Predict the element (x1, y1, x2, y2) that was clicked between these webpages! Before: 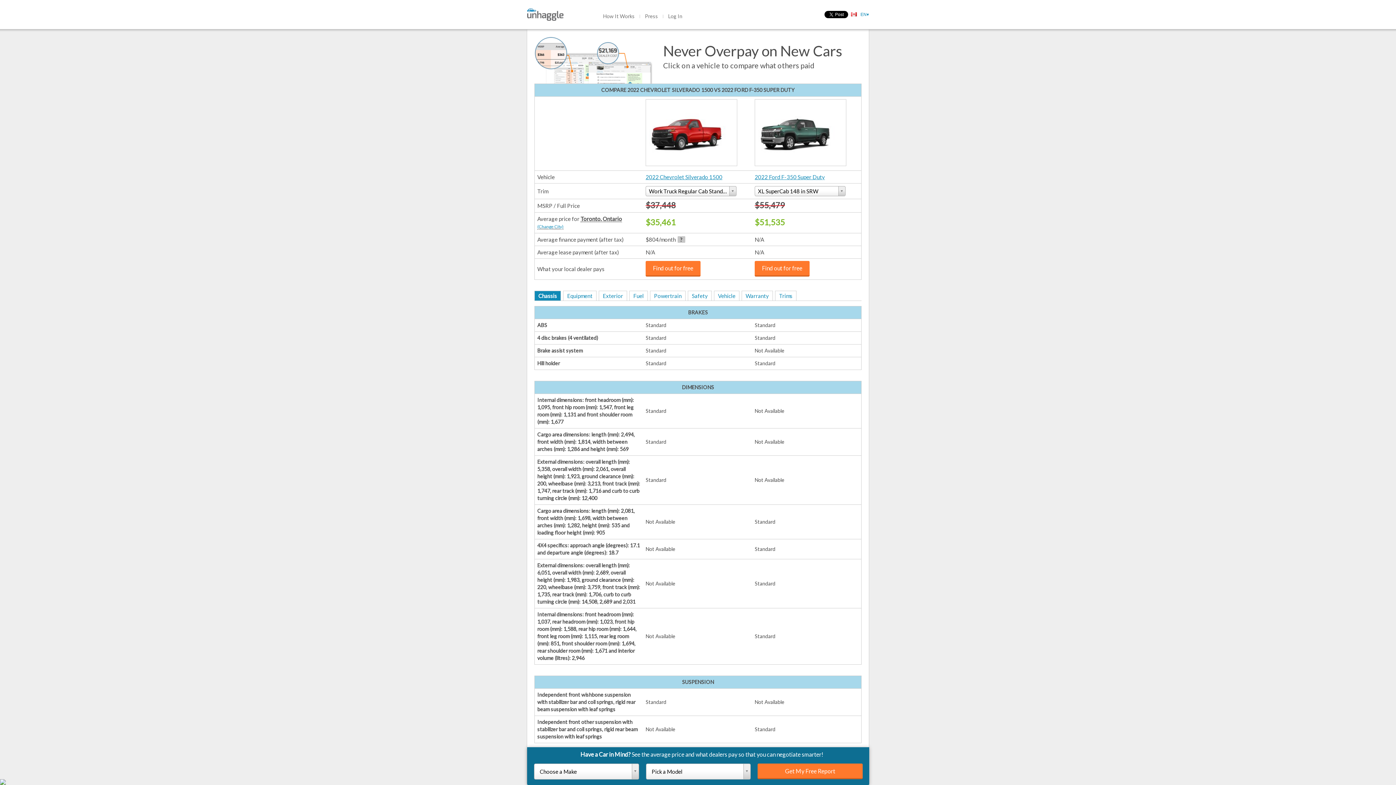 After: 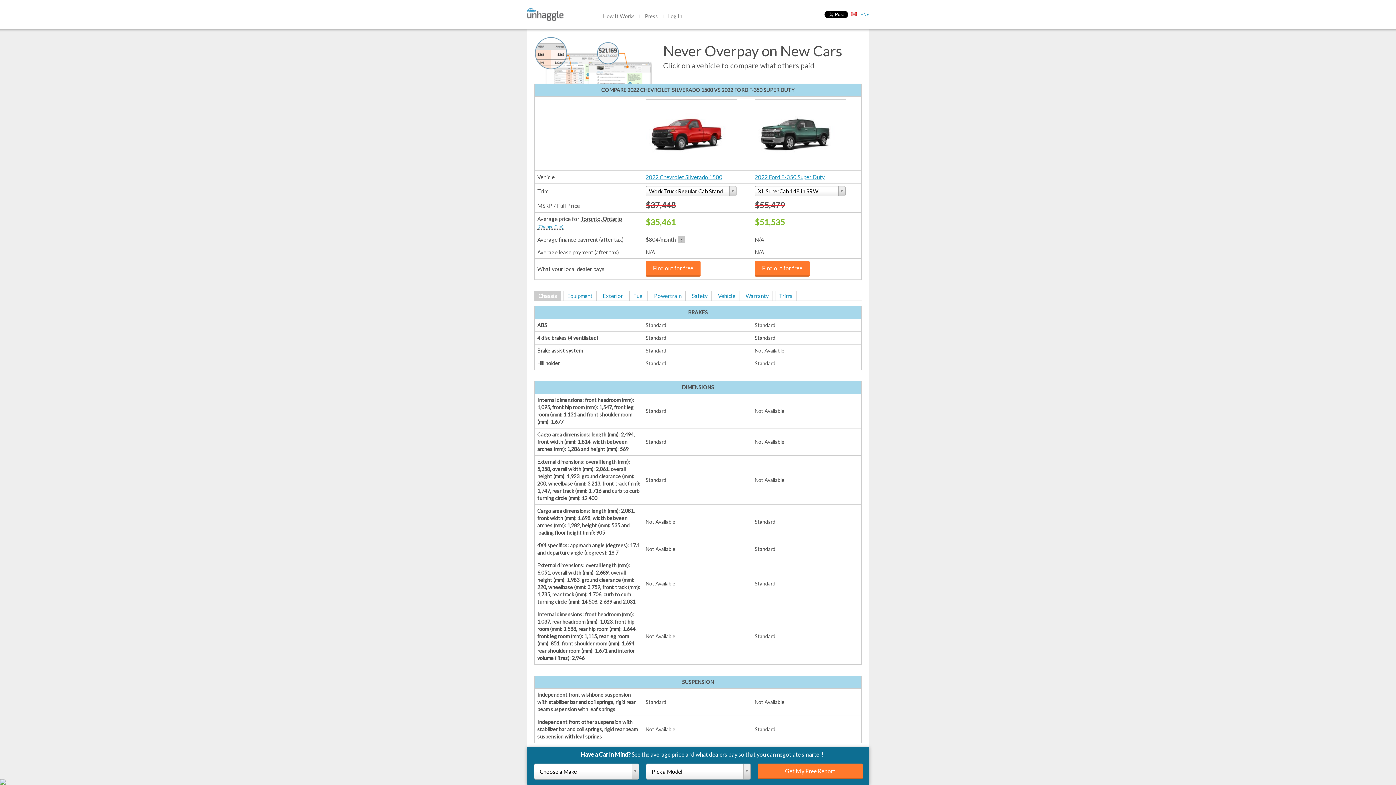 Action: label: Chassis bbox: (534, 291, 560, 300)